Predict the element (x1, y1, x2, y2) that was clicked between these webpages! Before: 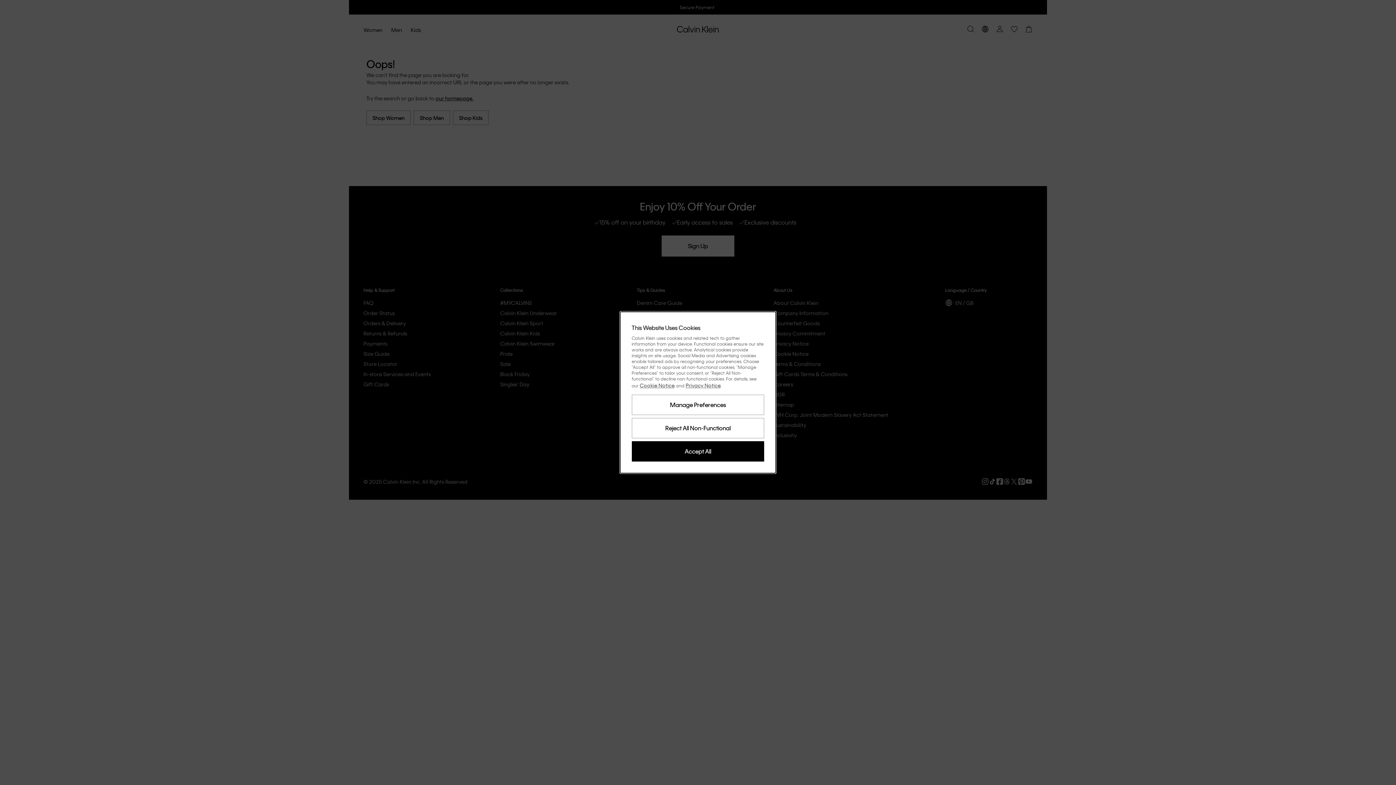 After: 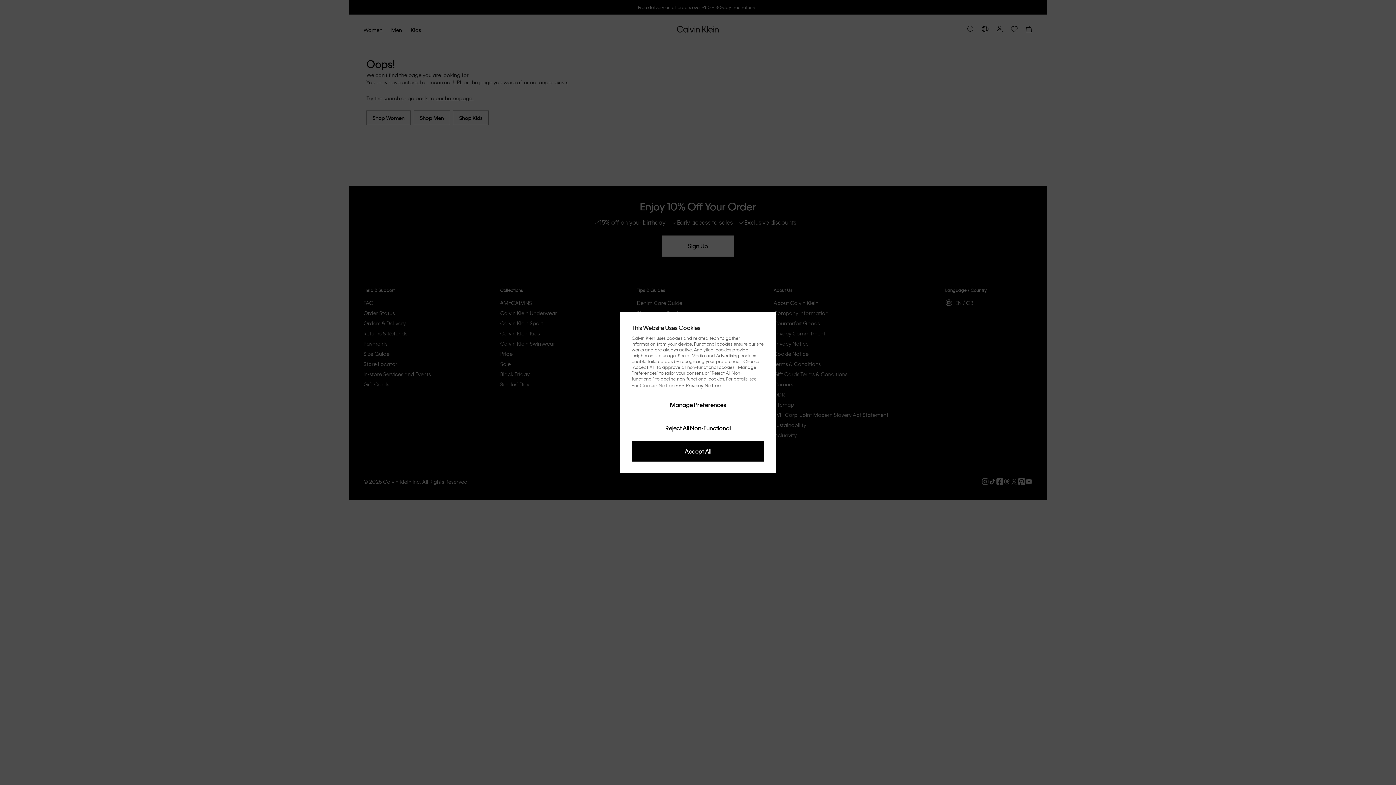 Action: label: Cookie Notice bbox: (639, 382, 674, 388)